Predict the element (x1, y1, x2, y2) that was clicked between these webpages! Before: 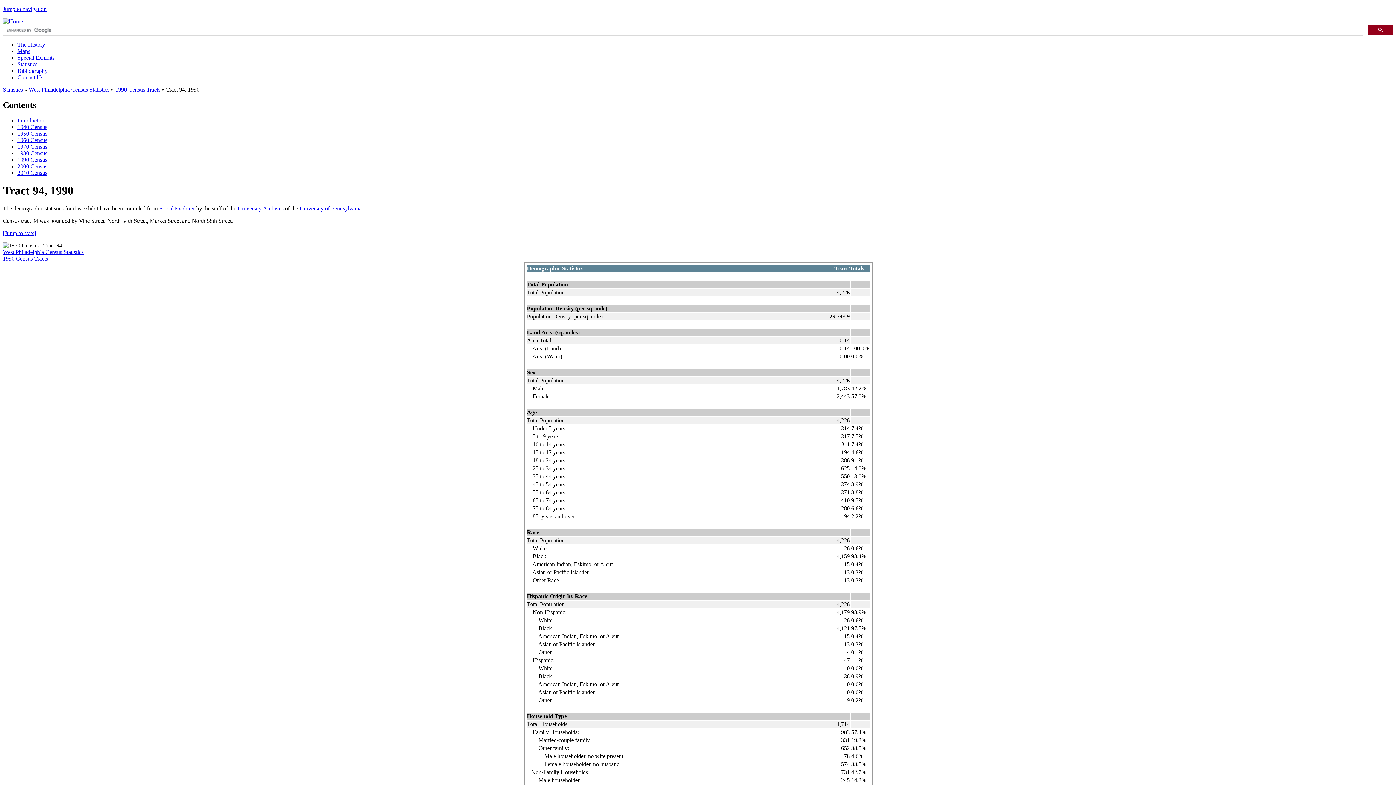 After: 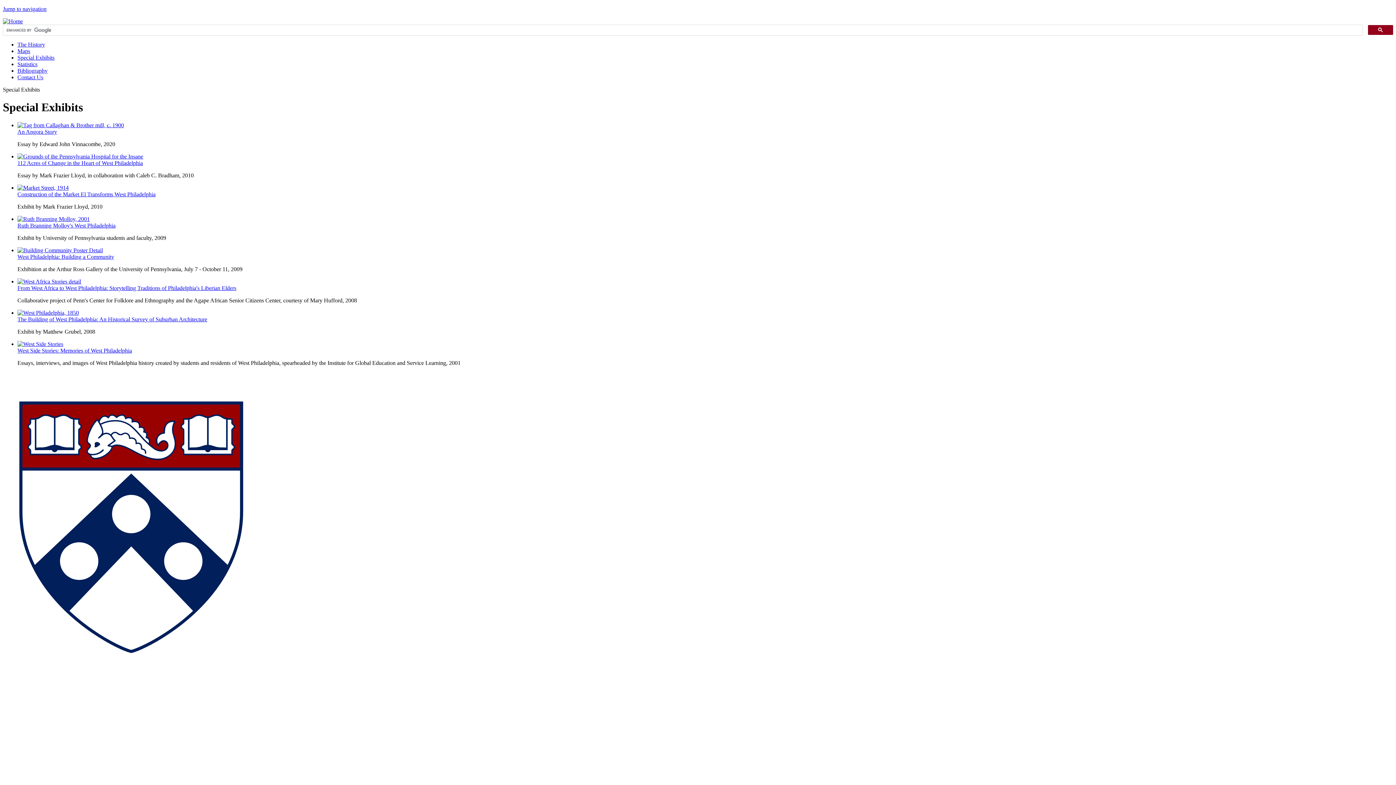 Action: label: Special Exhibits bbox: (17, 54, 54, 60)